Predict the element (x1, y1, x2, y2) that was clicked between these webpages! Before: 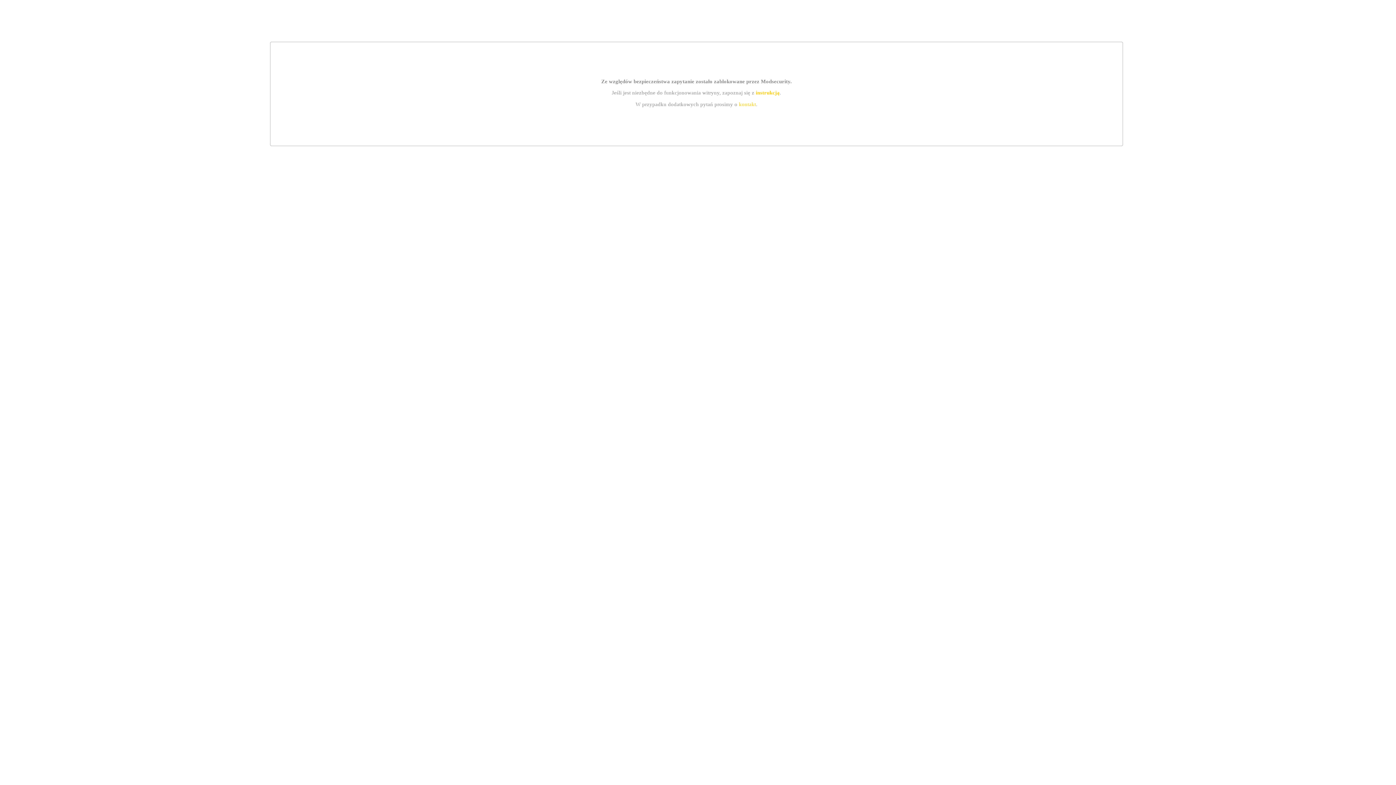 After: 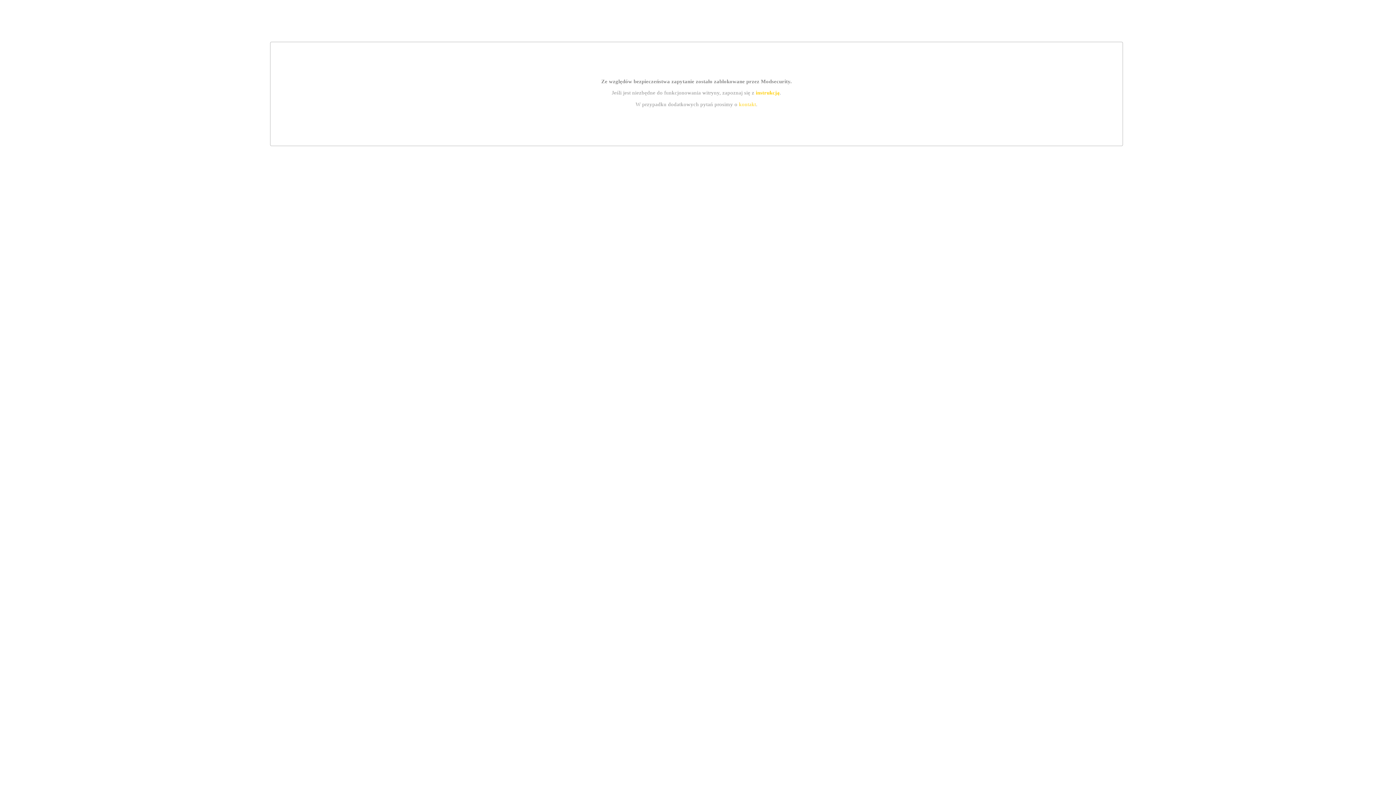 Action: label: instrukcją bbox: (755, 89, 779, 95)